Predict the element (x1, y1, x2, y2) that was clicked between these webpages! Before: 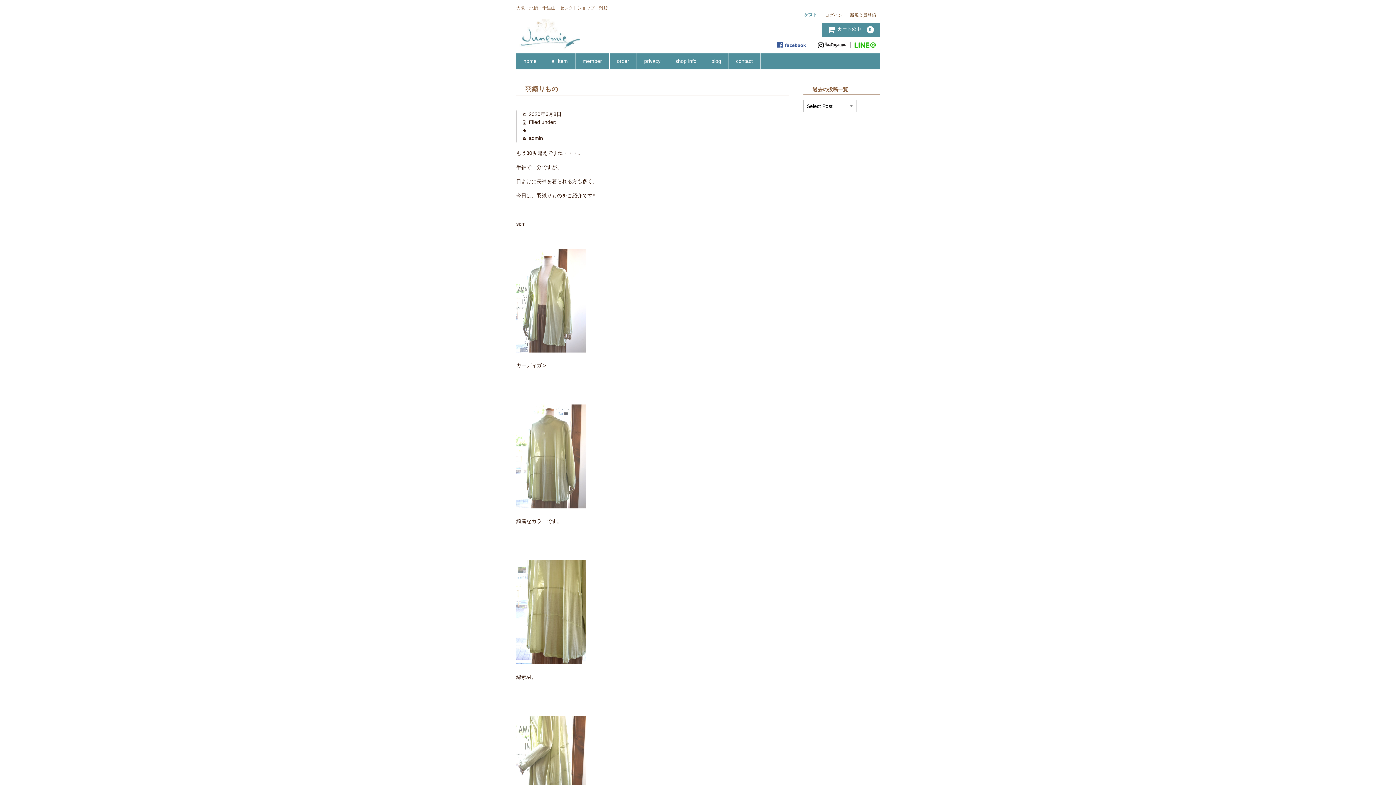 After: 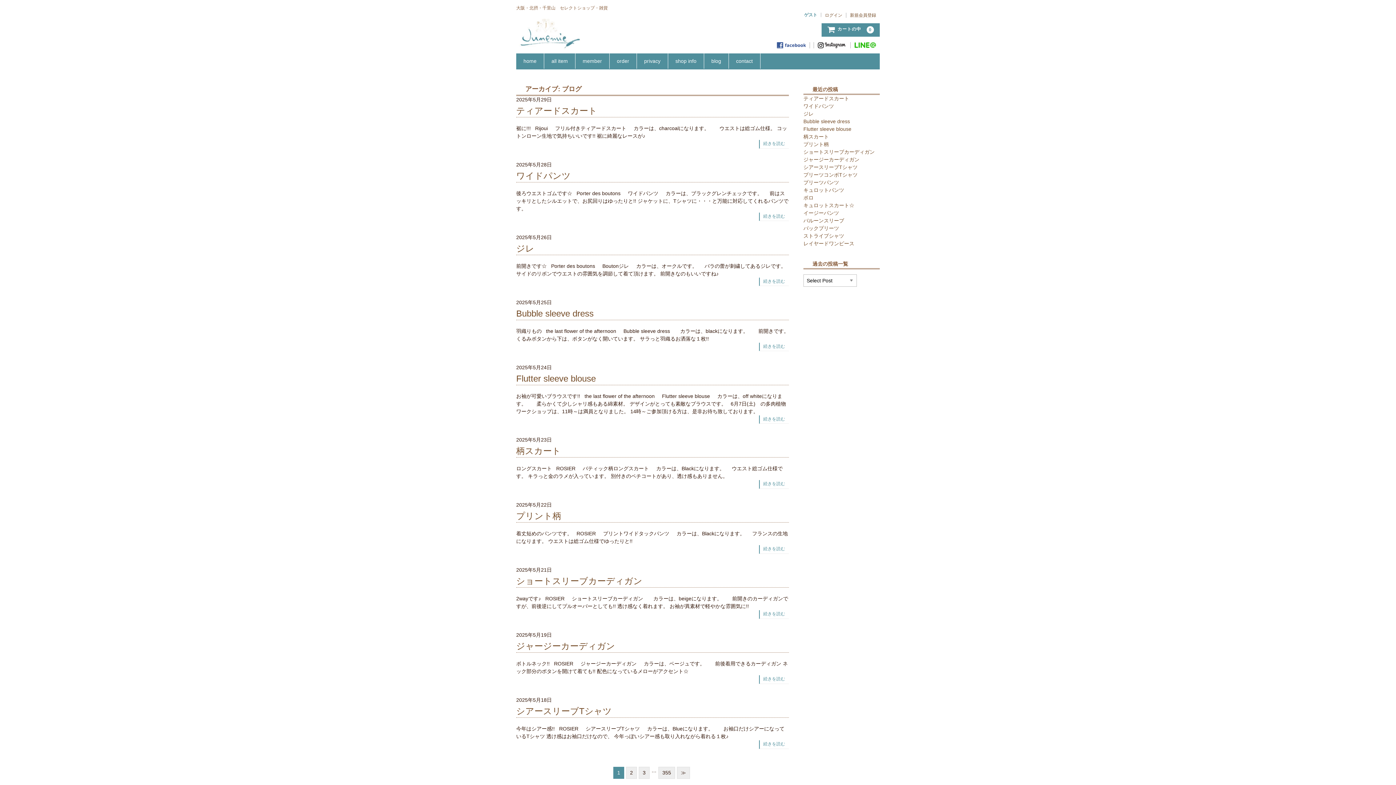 Action: label: blog bbox: (704, 53, 728, 68)